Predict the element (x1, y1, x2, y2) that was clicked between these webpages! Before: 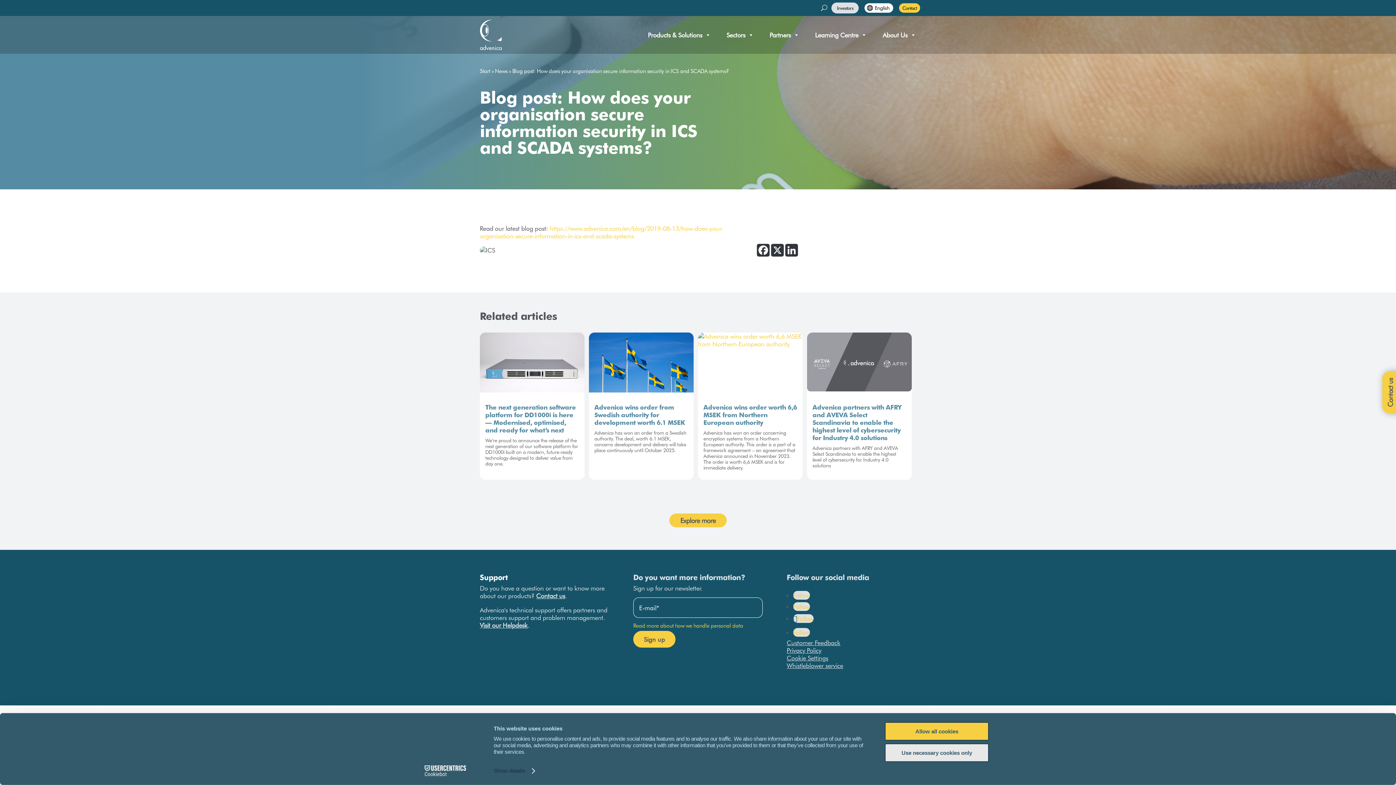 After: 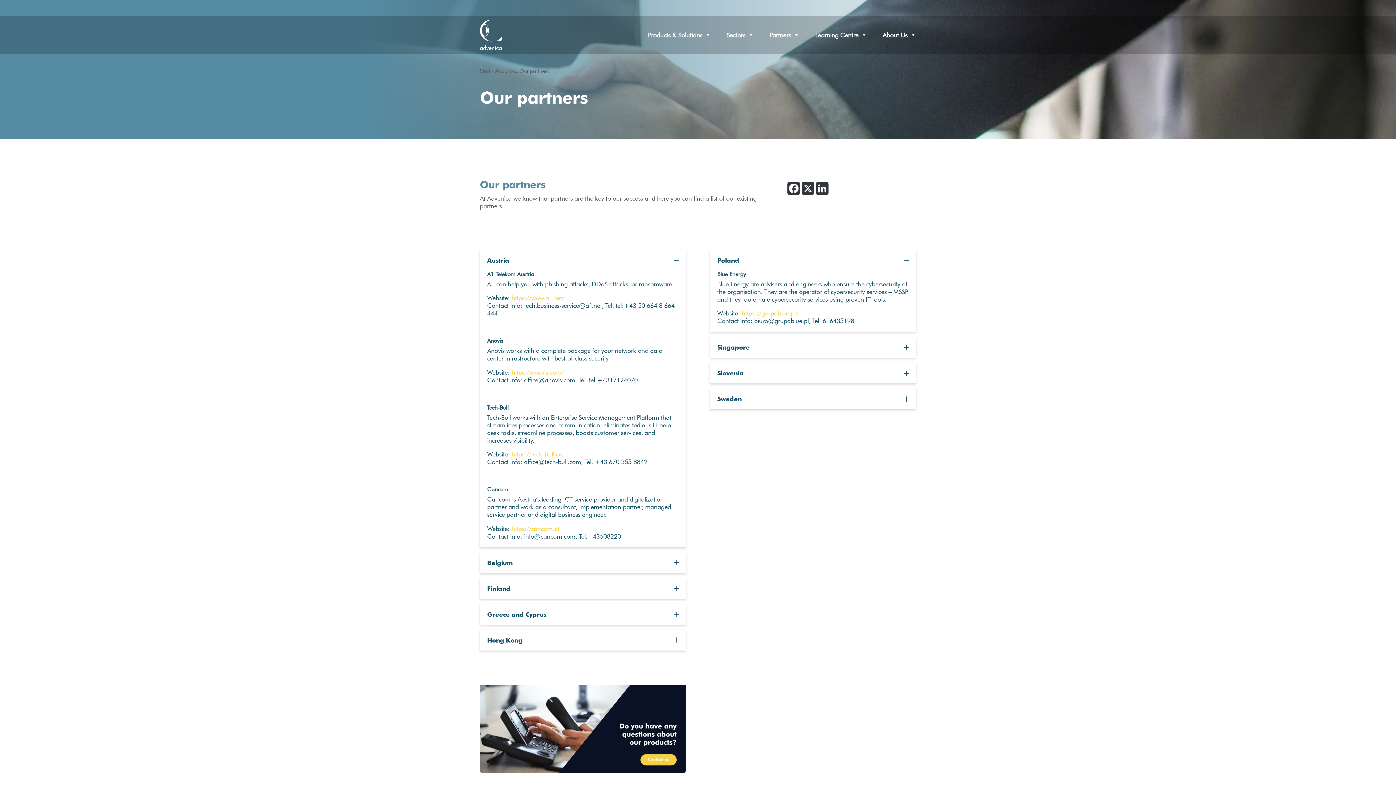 Action: label: Partners bbox: (769, 26, 799, 43)